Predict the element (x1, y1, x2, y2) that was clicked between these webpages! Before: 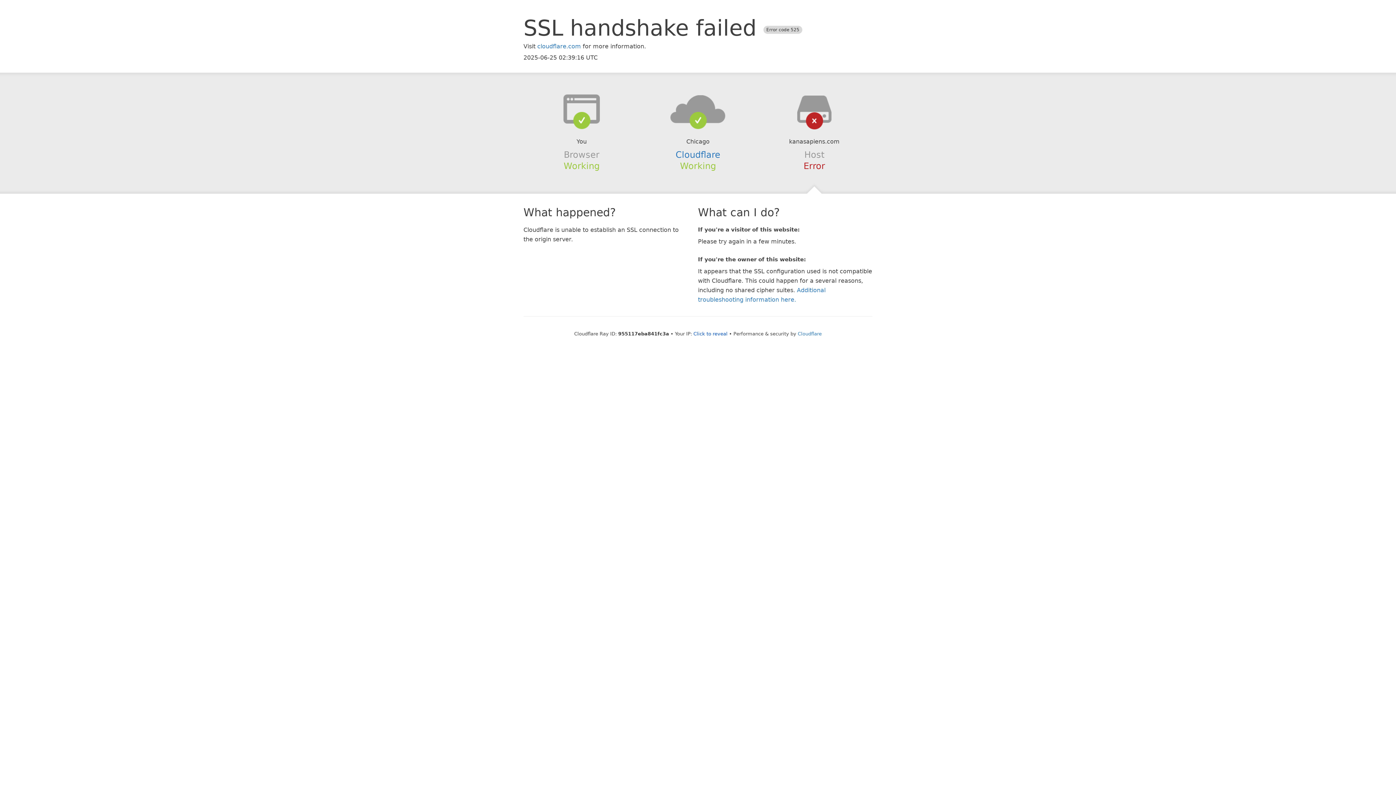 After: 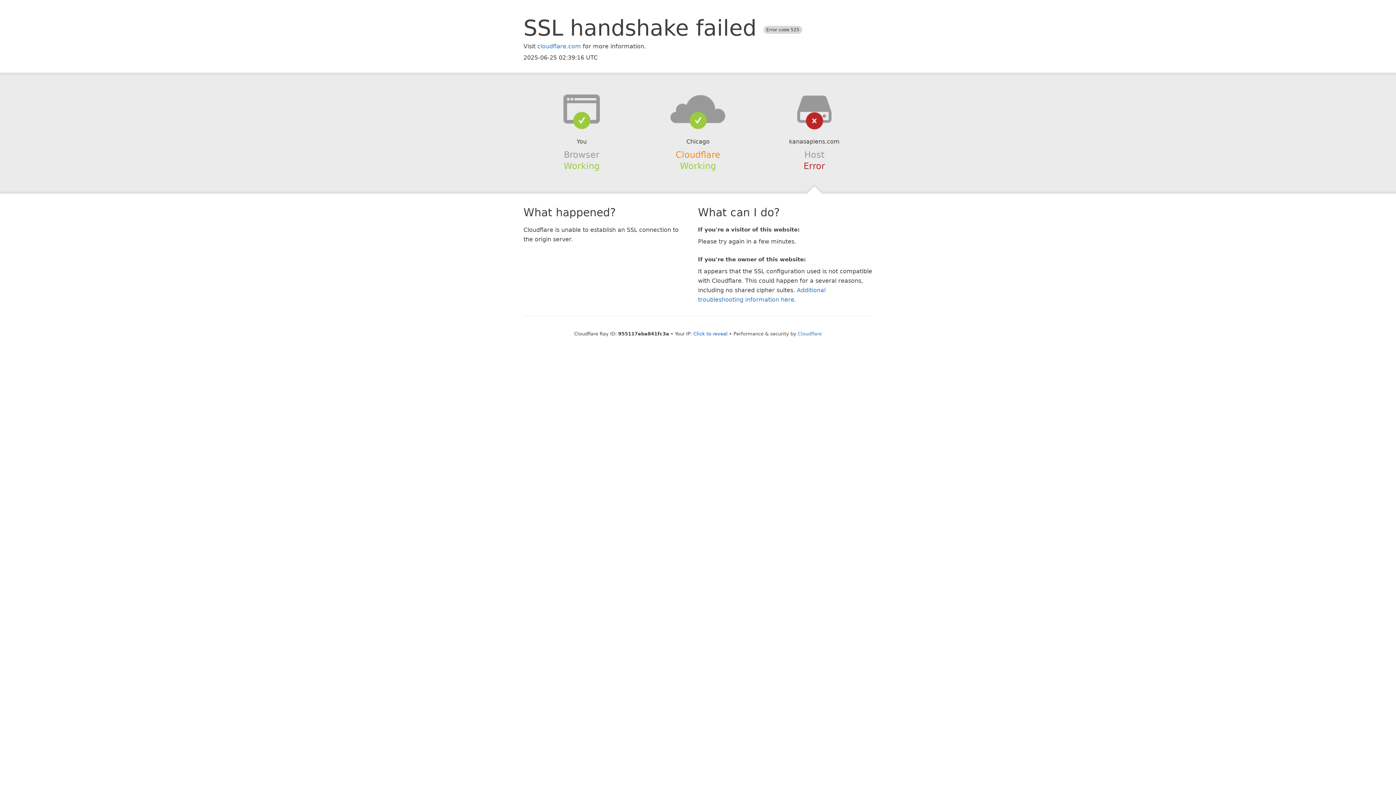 Action: label: Cloudflare bbox: (675, 149, 720, 159)